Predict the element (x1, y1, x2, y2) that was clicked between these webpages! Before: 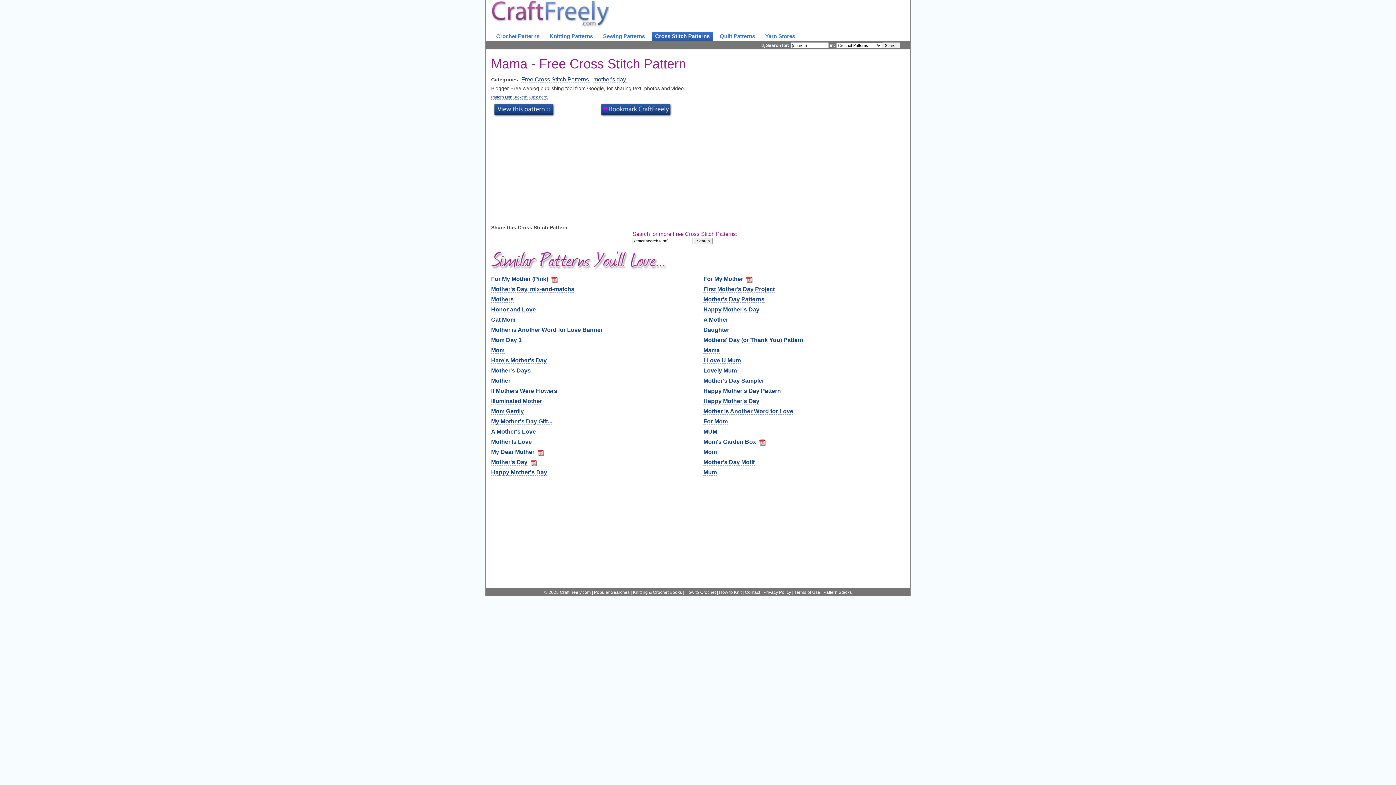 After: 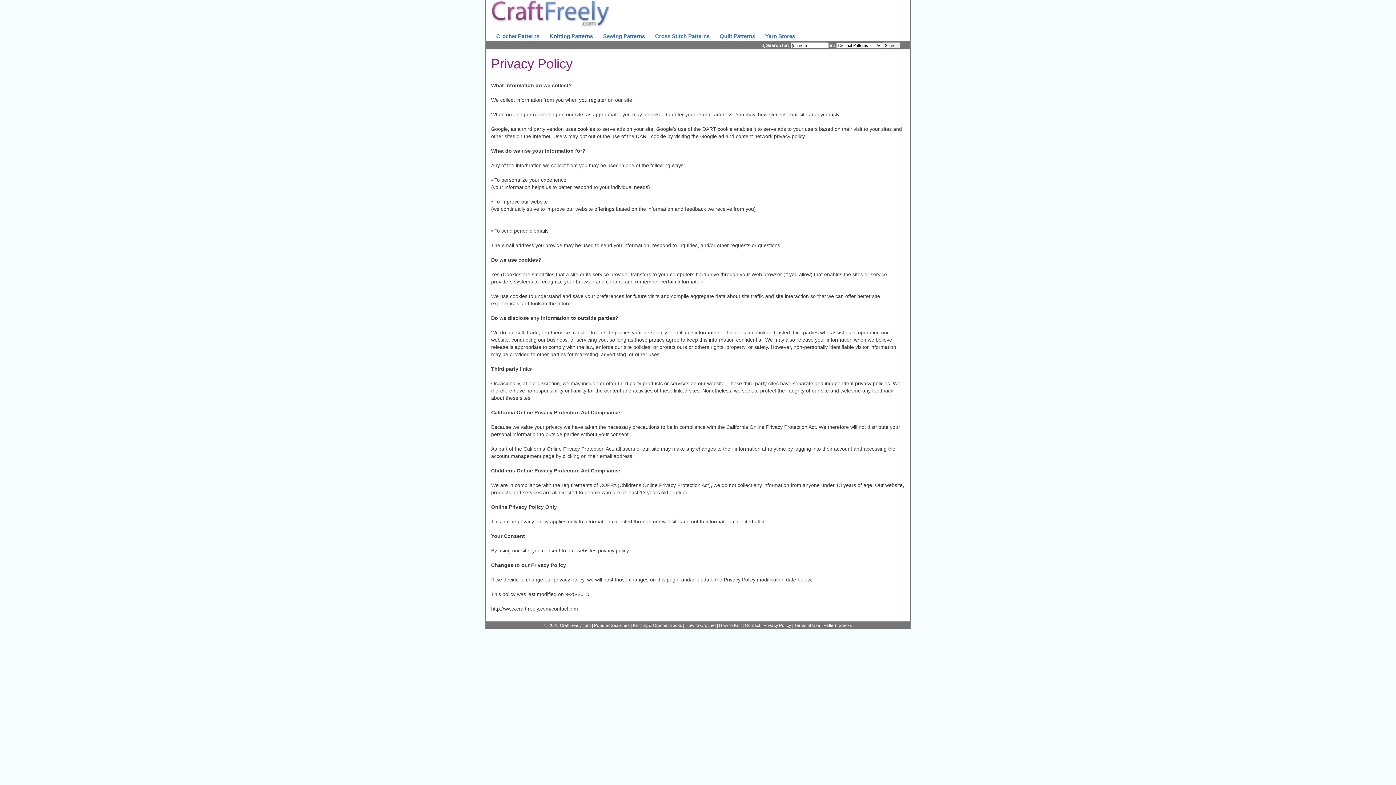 Action: bbox: (763, 590, 791, 595) label: Privacy Policy